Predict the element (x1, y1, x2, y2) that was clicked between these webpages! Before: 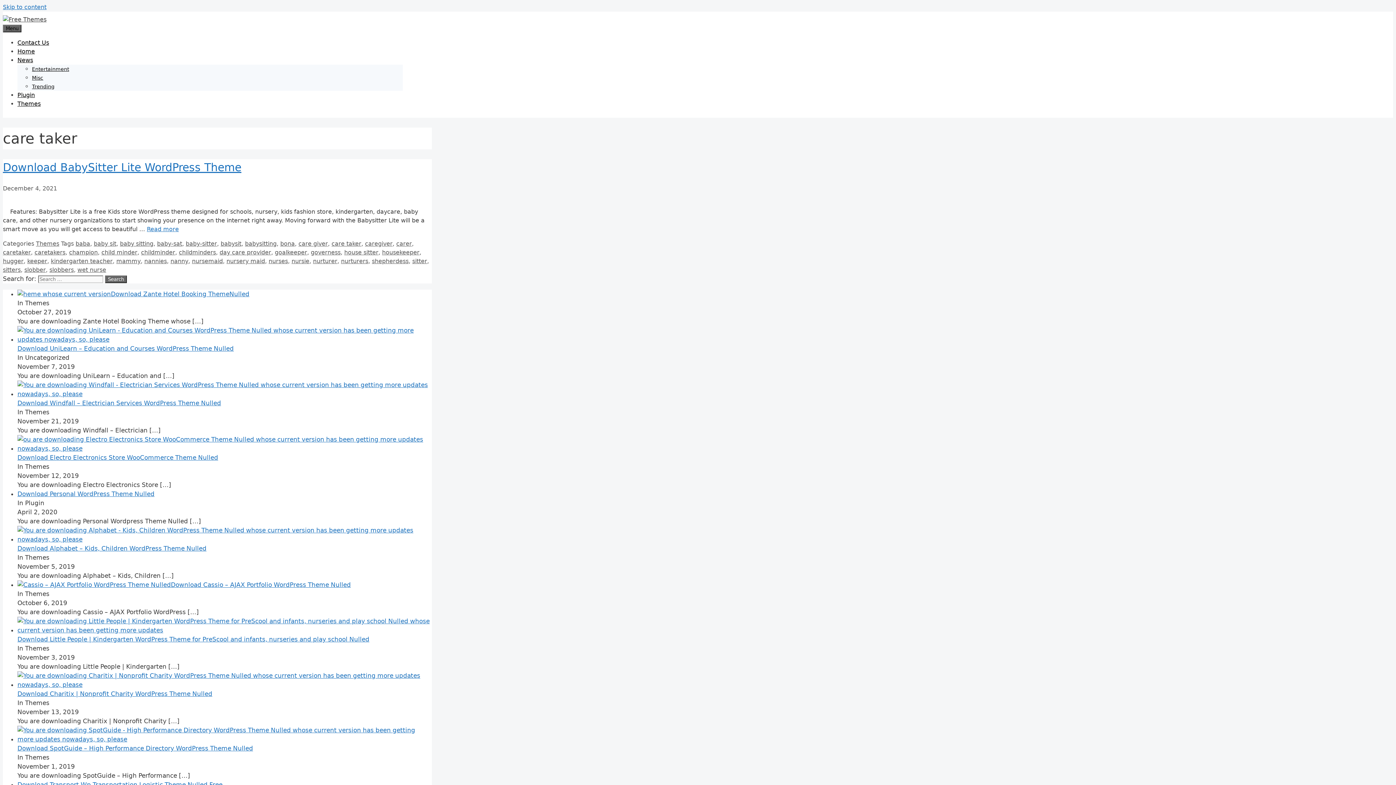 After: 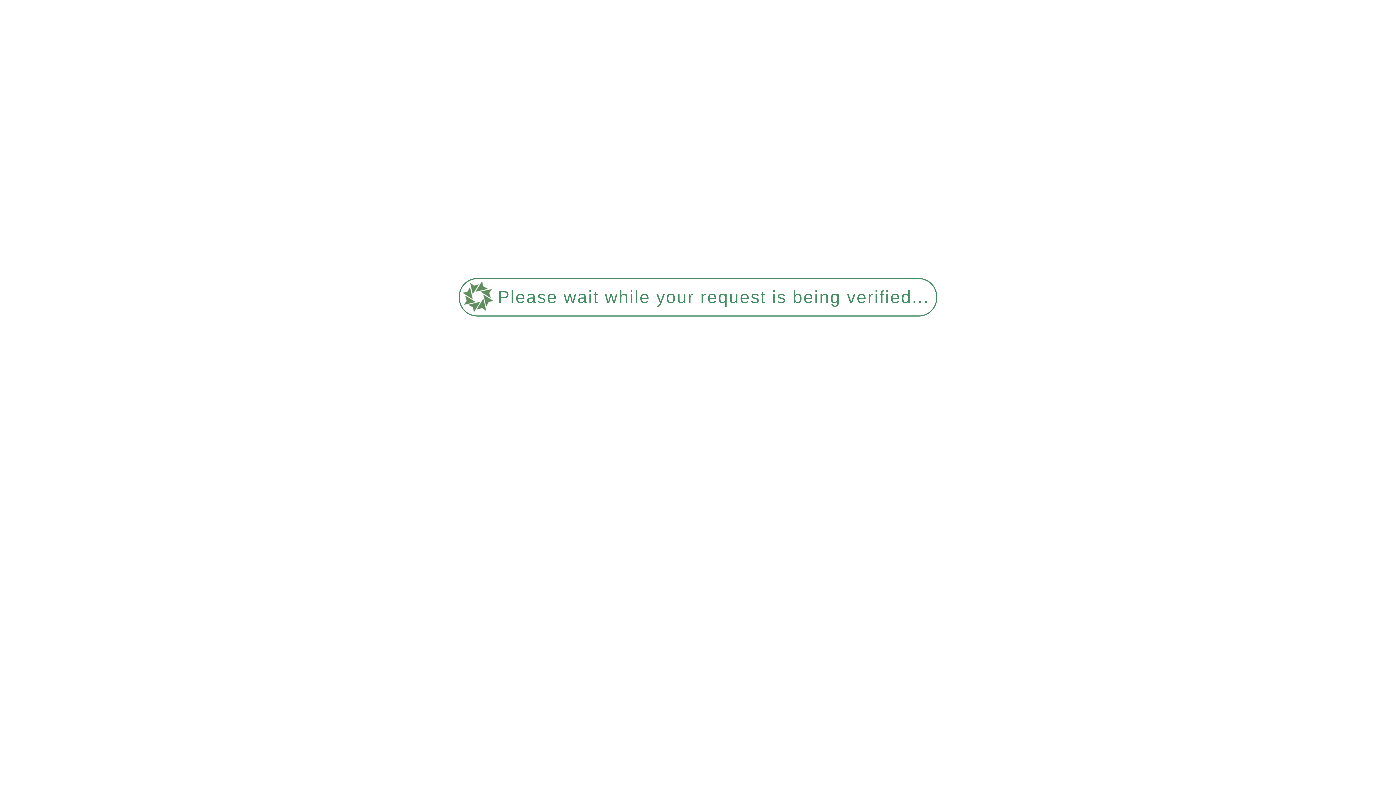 Action: label: champion bbox: (69, 249, 97, 256)